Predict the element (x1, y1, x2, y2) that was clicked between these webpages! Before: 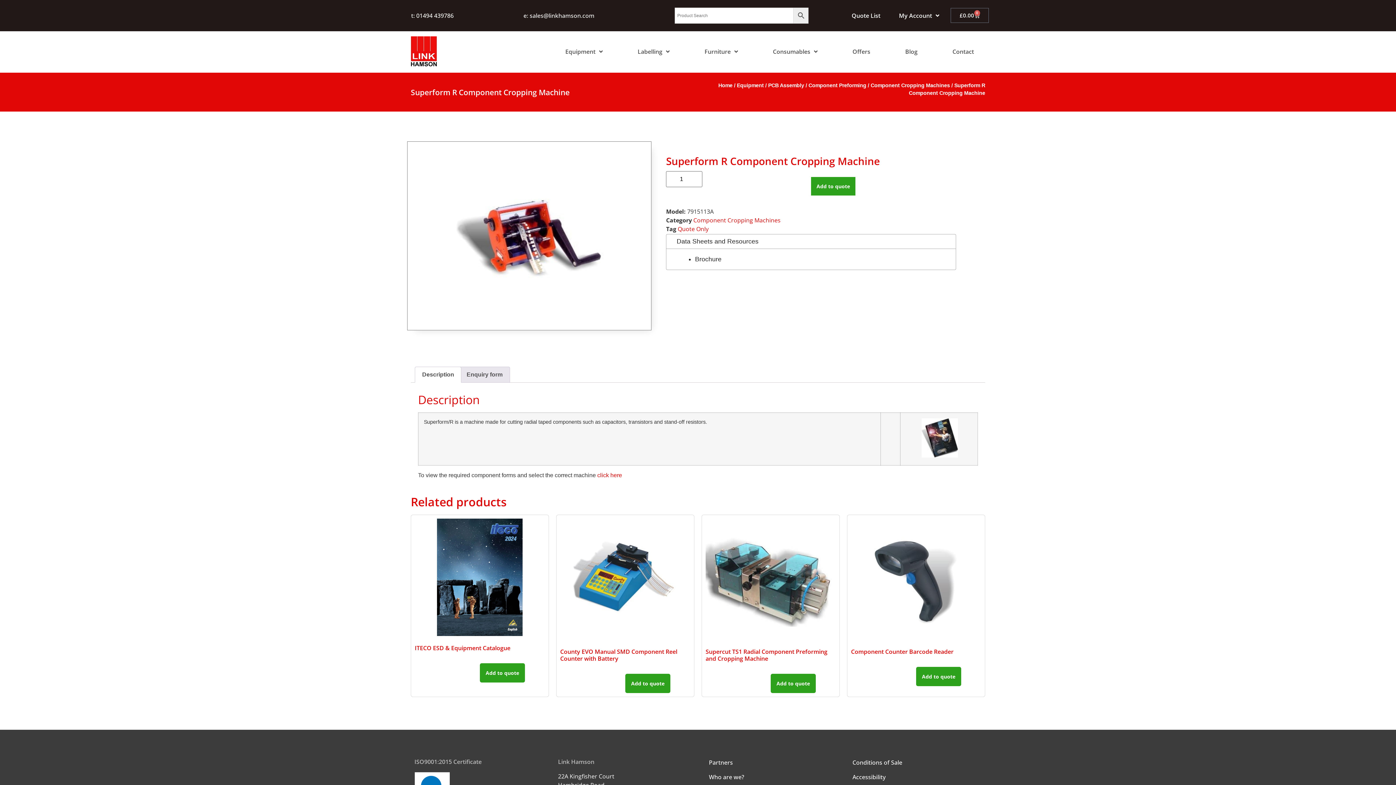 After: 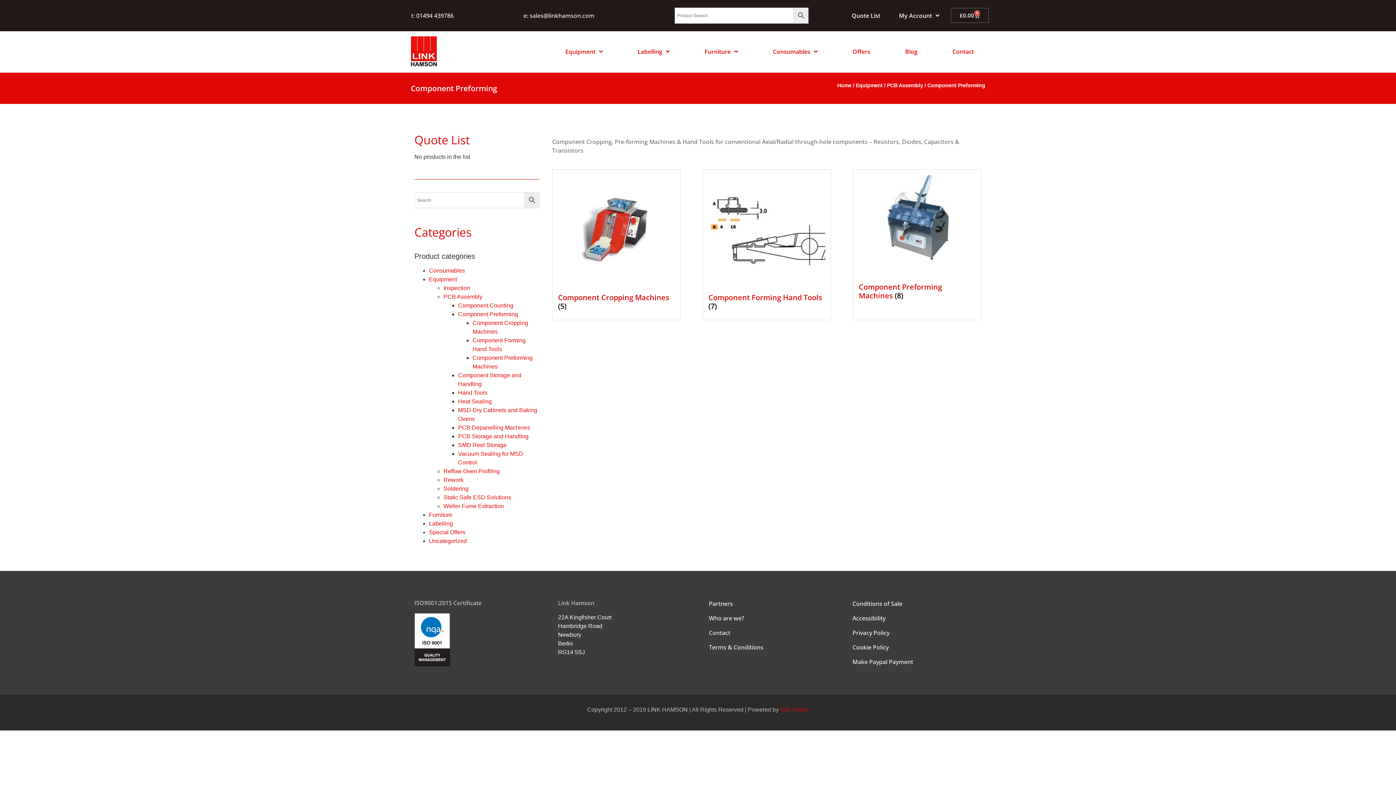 Action: bbox: (808, 82, 866, 88) label: Component Preforming